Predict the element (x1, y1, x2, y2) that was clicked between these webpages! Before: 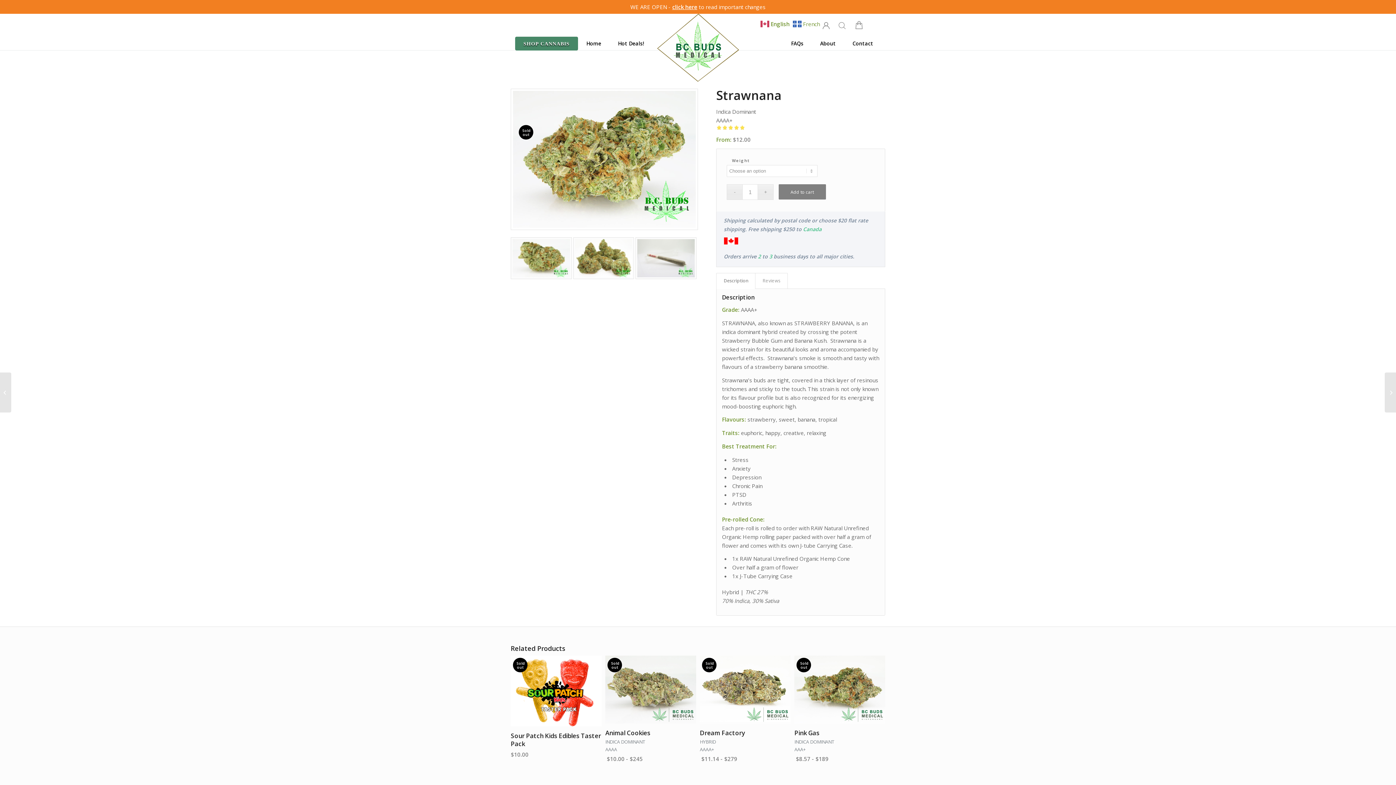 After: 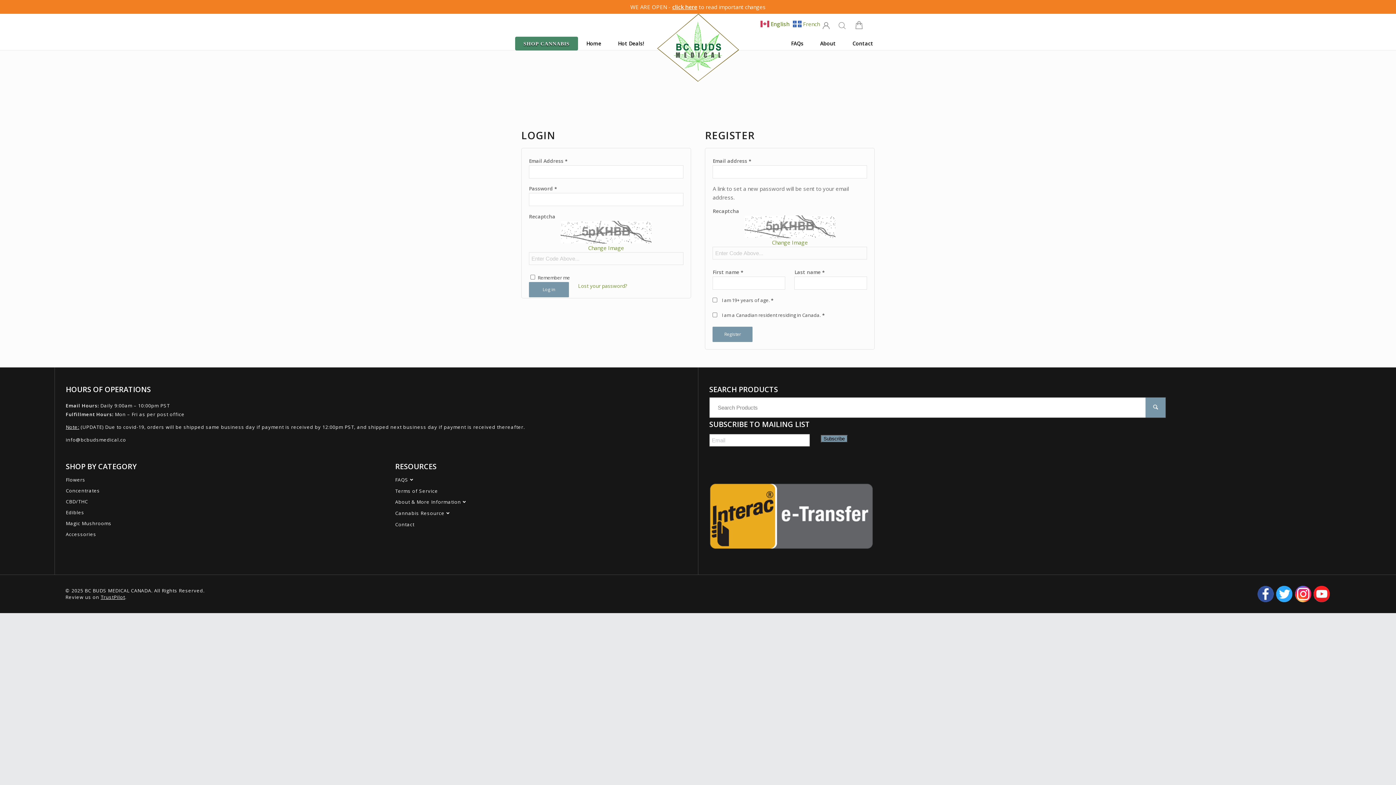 Action: bbox: (821, 21, 831, 32)